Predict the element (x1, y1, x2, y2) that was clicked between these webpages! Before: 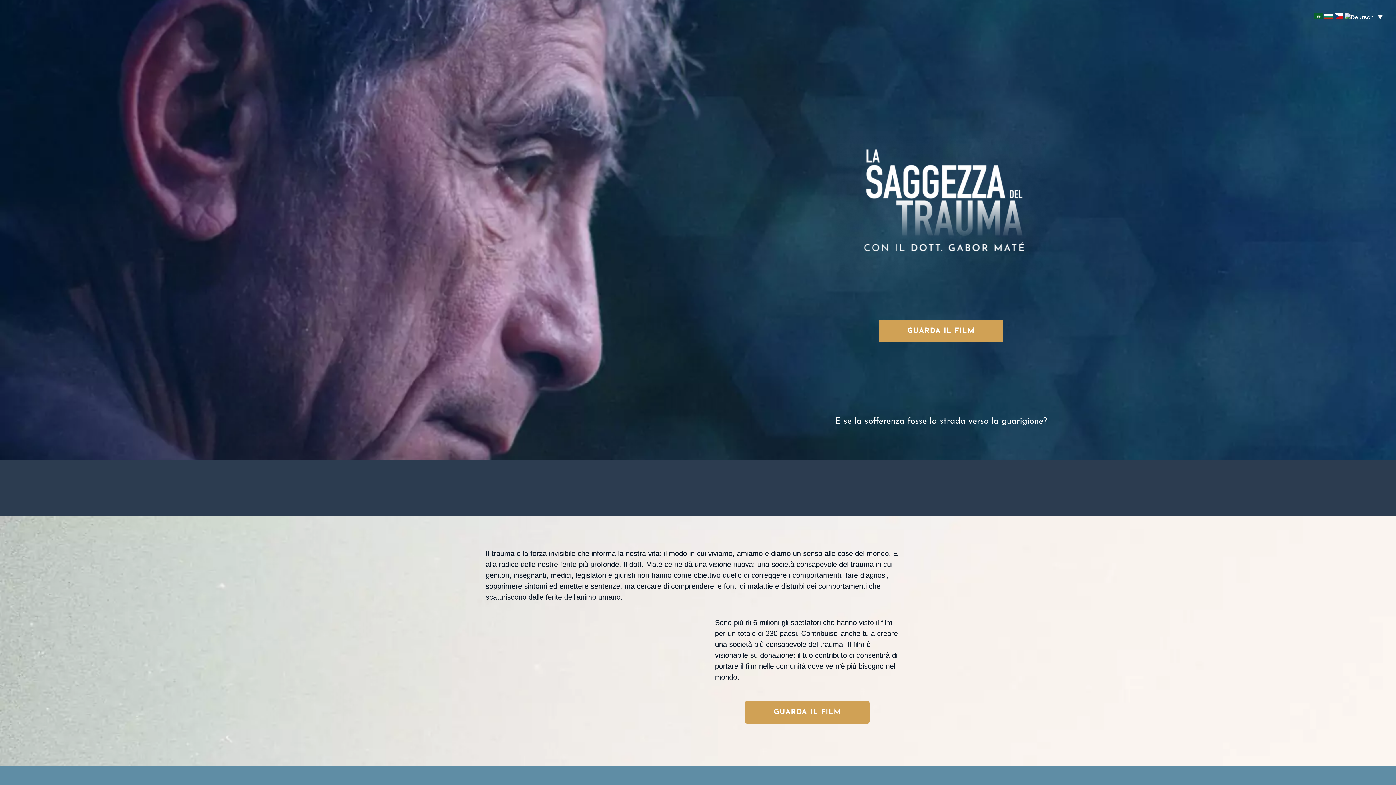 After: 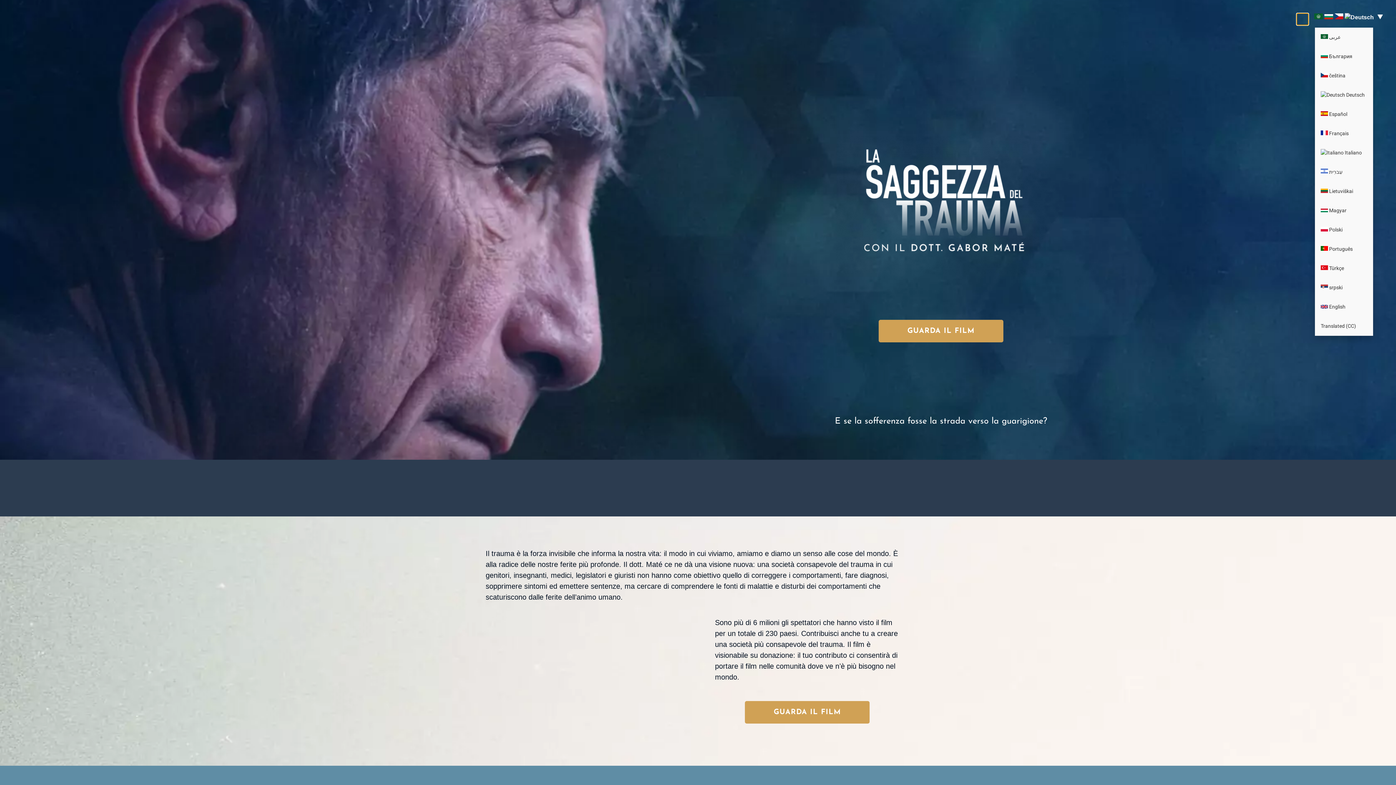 Action: bbox: (1297, 13, 1308, 25)